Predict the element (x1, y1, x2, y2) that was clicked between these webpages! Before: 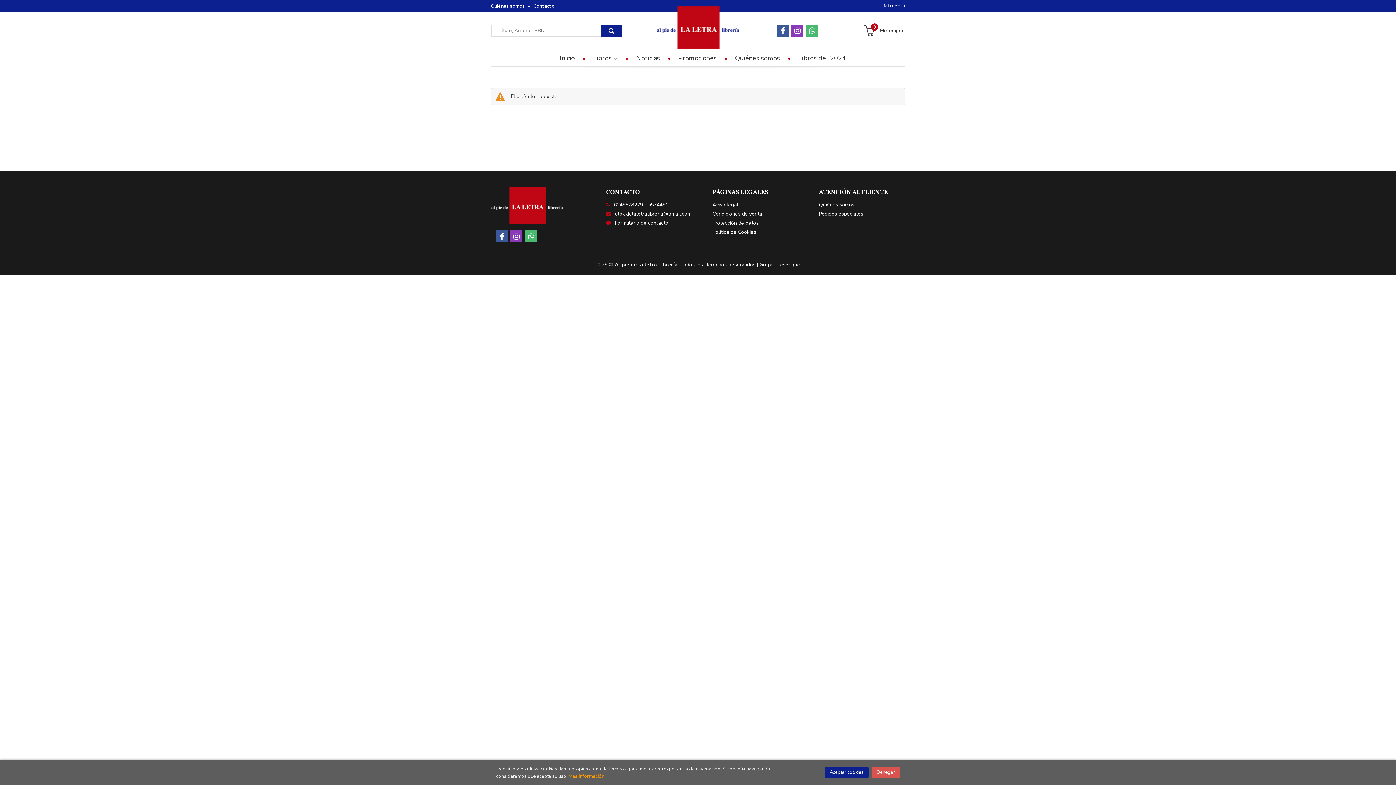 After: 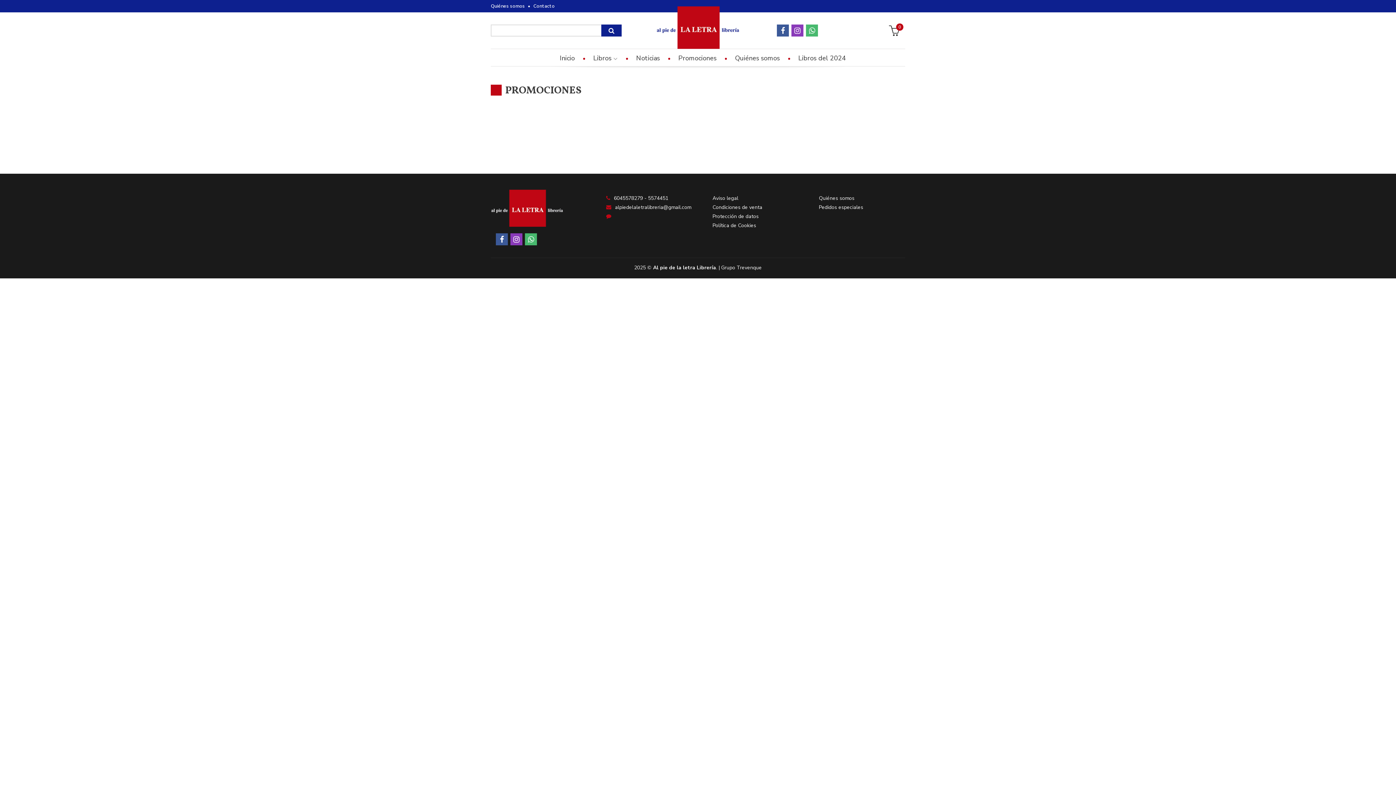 Action: bbox: (665, 49, 722, 65) label: Promociones